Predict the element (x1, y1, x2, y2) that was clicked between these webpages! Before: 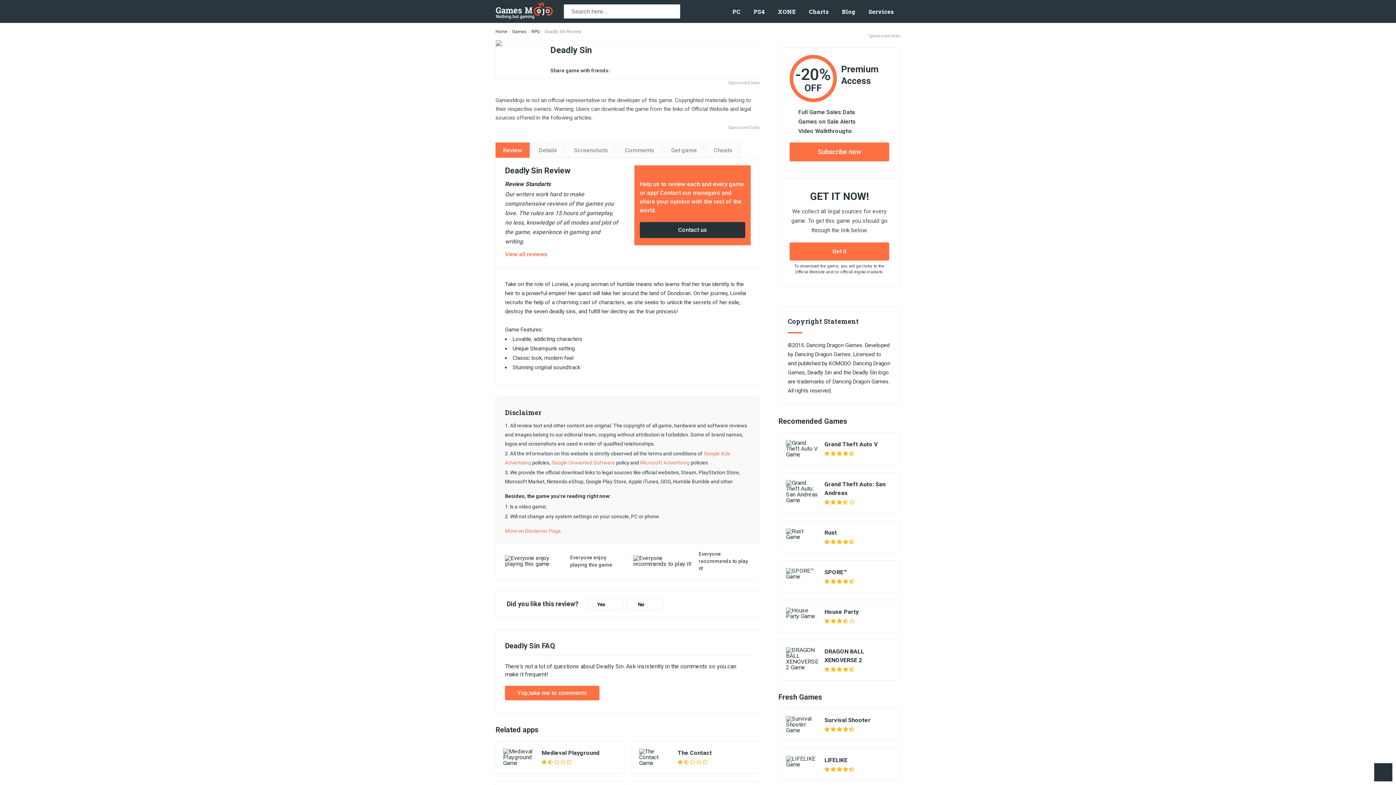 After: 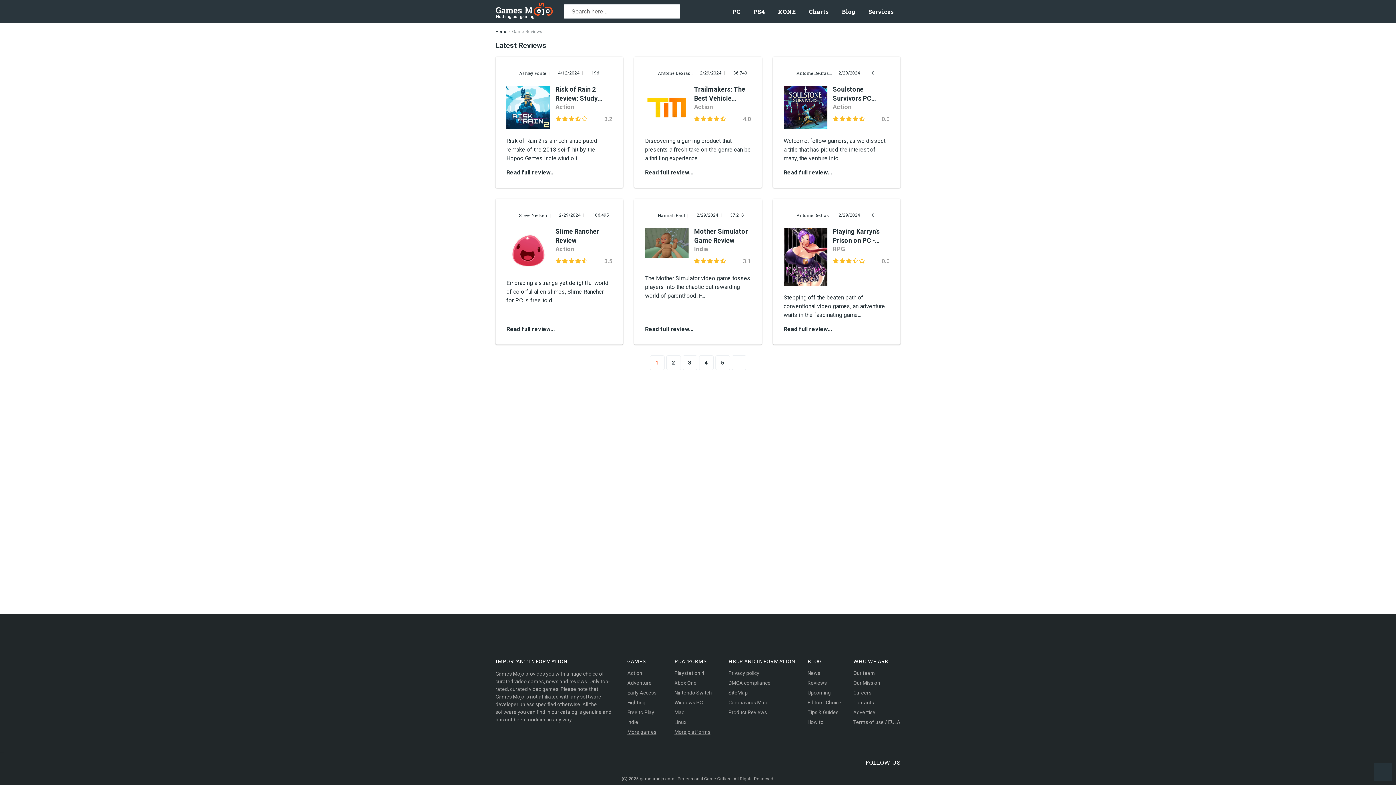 Action: bbox: (505, 250, 547, 257) label: View all reviews